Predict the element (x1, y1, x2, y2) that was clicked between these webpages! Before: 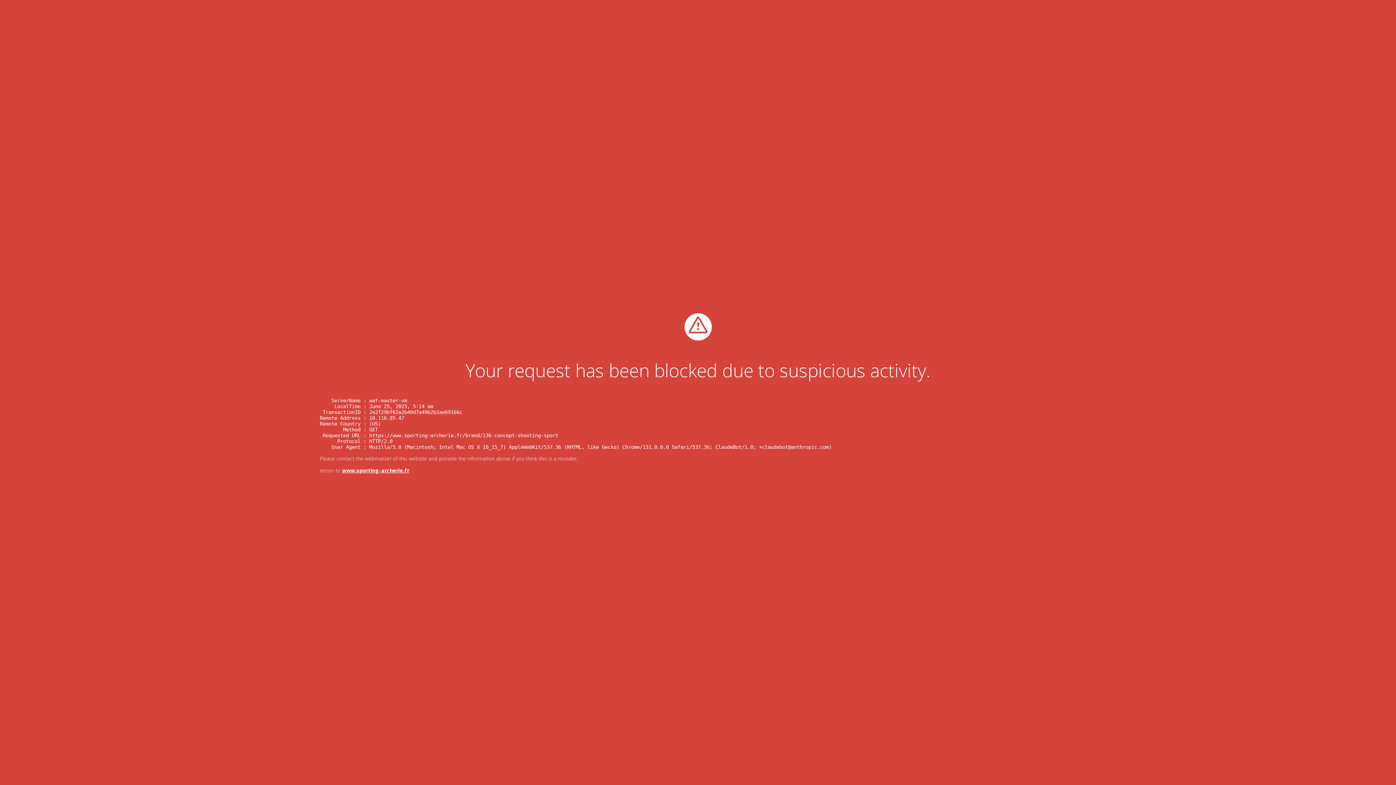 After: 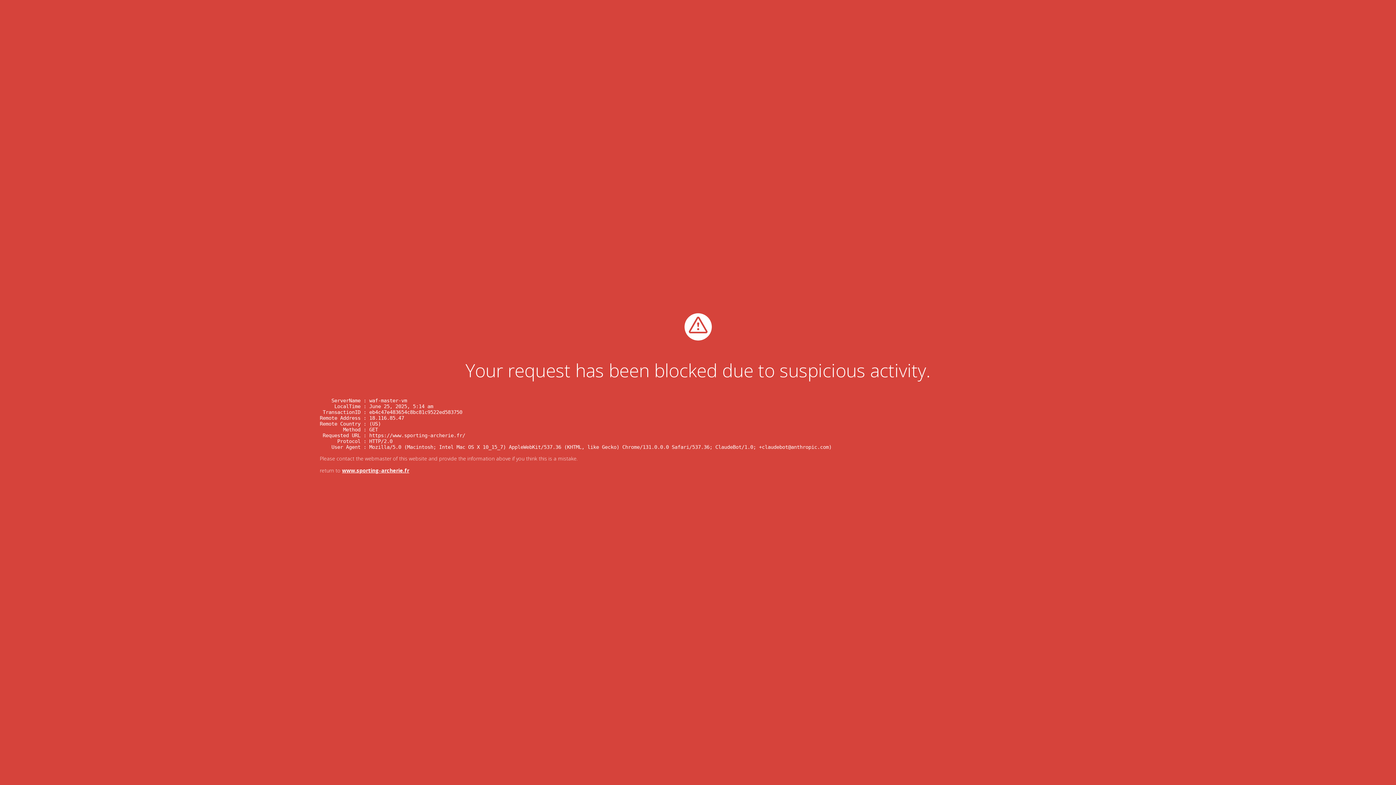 Action: bbox: (342, 467, 409, 474) label: www.sporting-archerie.fr